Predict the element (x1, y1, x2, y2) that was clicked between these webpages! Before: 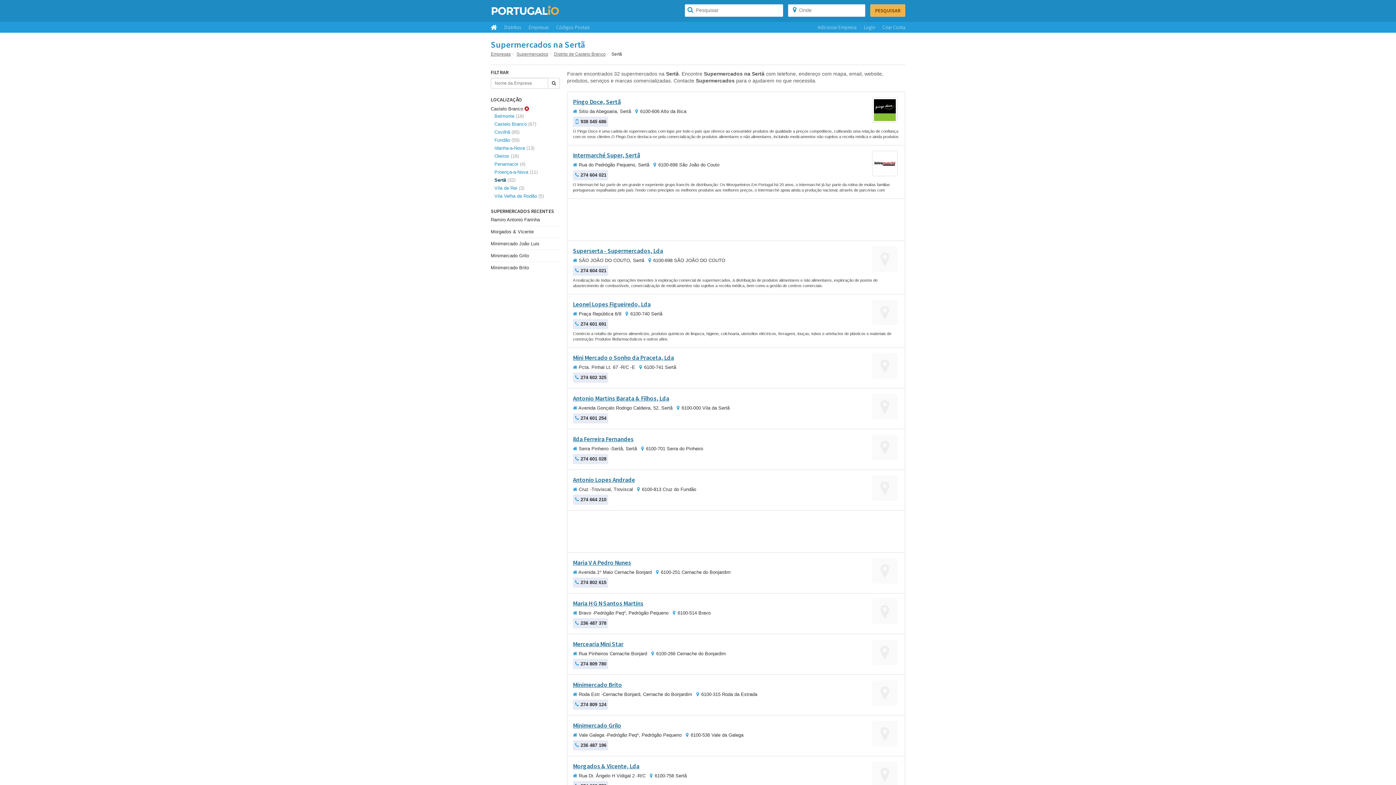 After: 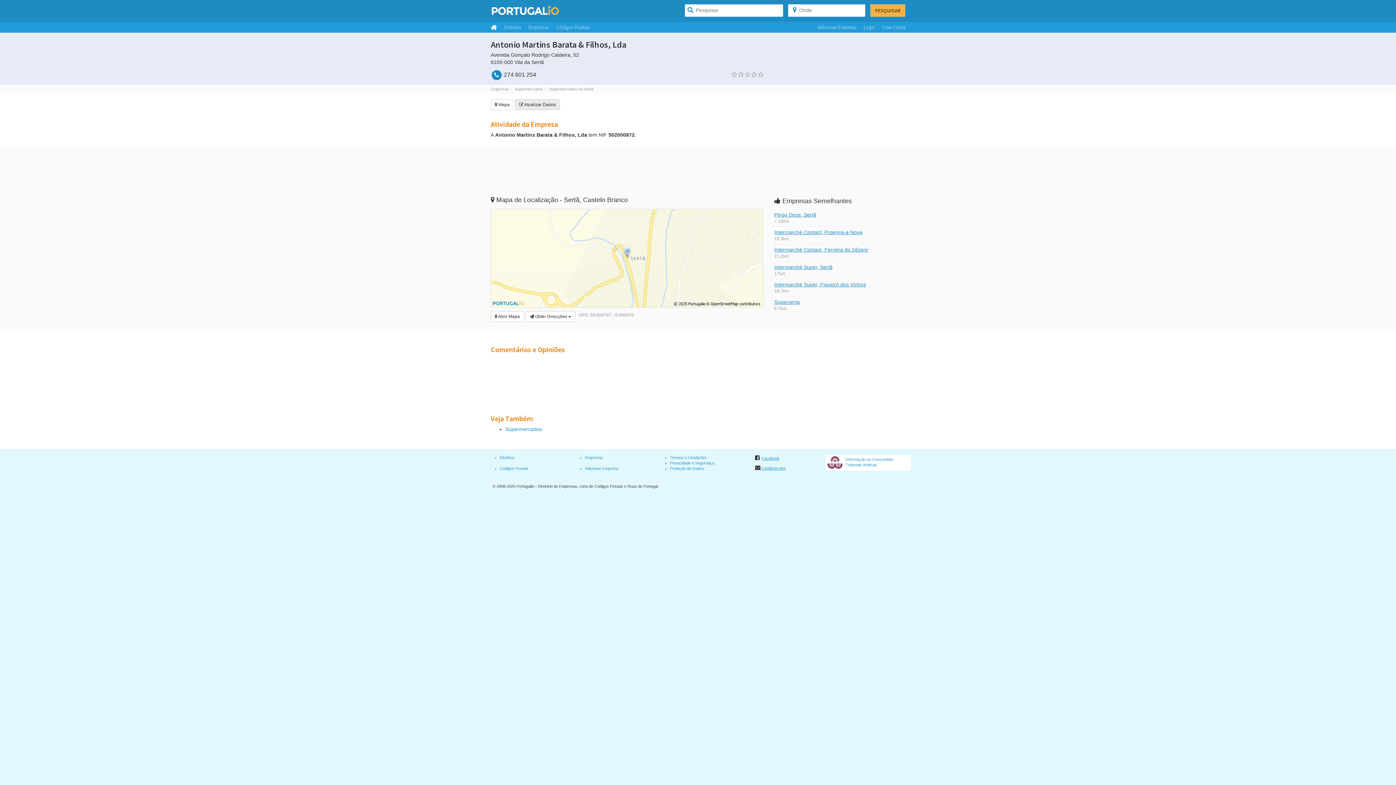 Action: bbox: (573, 394, 899, 405) label: Antonio Martins Barata & Filhos, Lda